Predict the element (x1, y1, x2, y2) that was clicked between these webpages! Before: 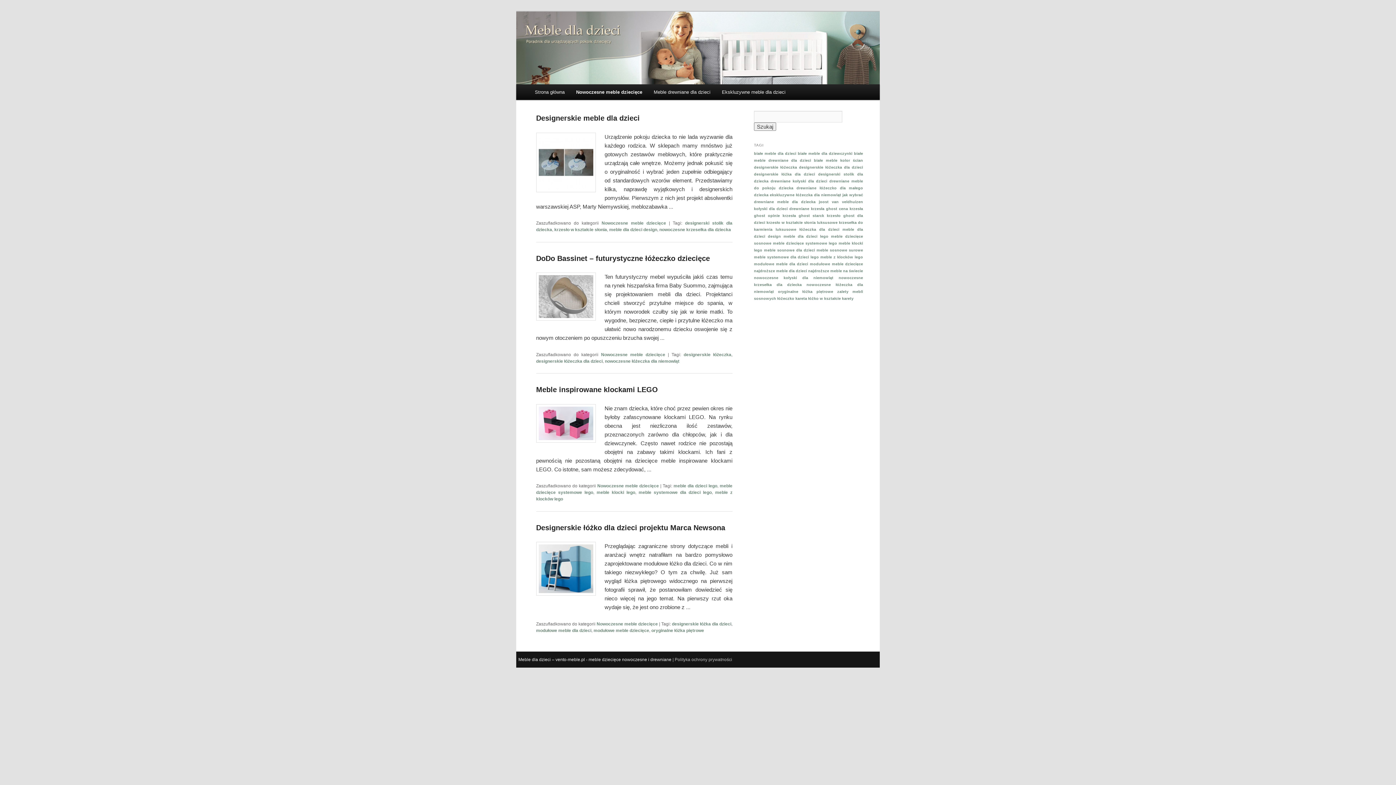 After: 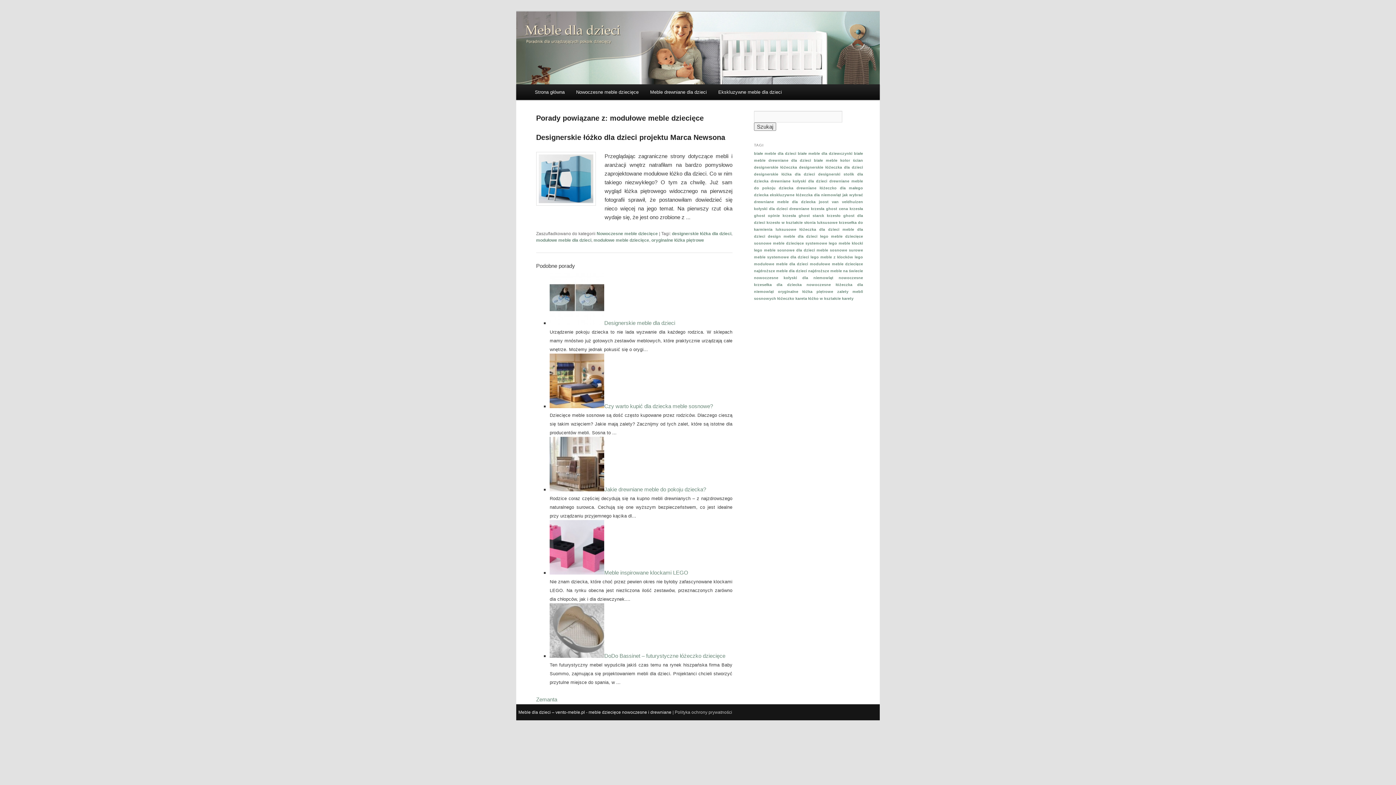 Action: bbox: (593, 628, 649, 633) label: modułowe meble dziecięce